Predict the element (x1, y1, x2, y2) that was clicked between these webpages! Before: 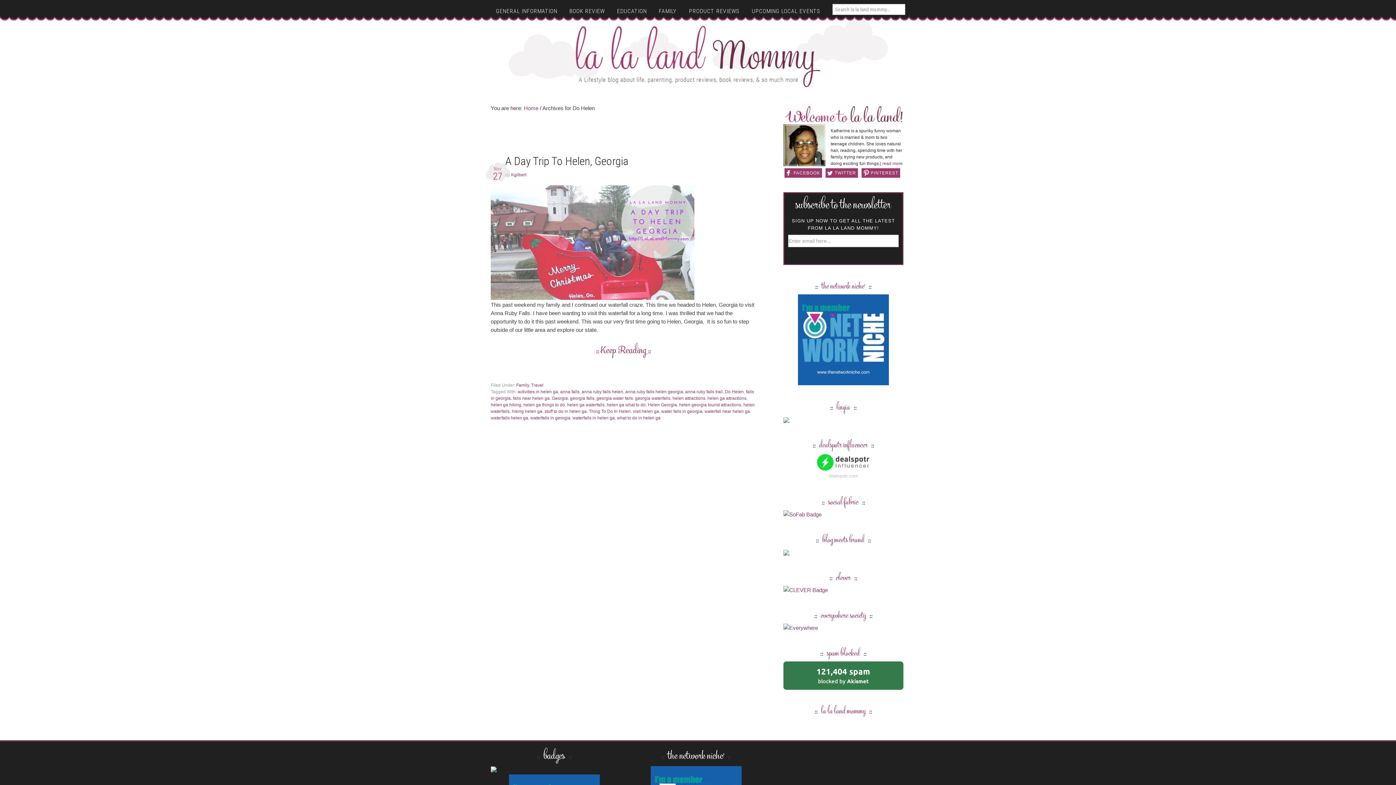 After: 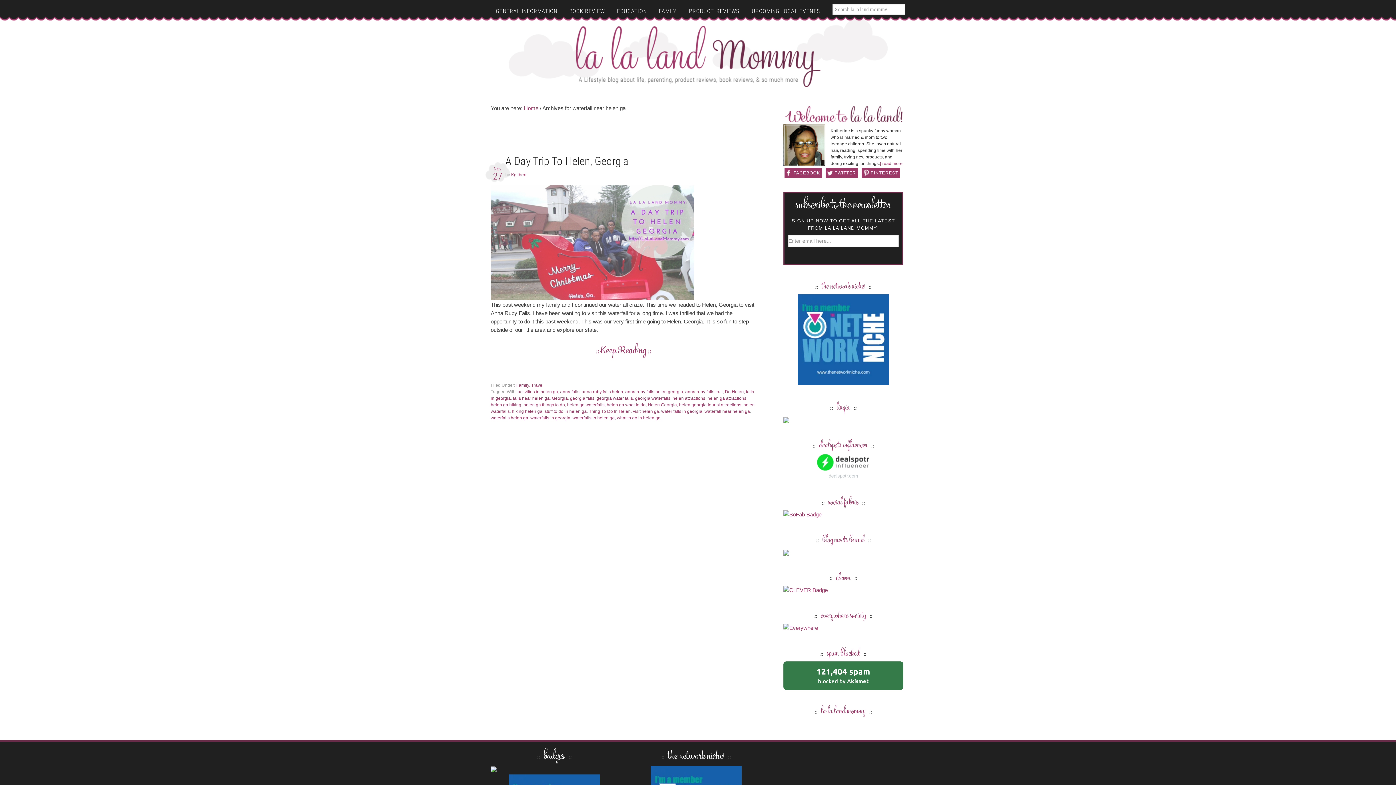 Action: bbox: (704, 409, 750, 414) label: waterfall near helen ga